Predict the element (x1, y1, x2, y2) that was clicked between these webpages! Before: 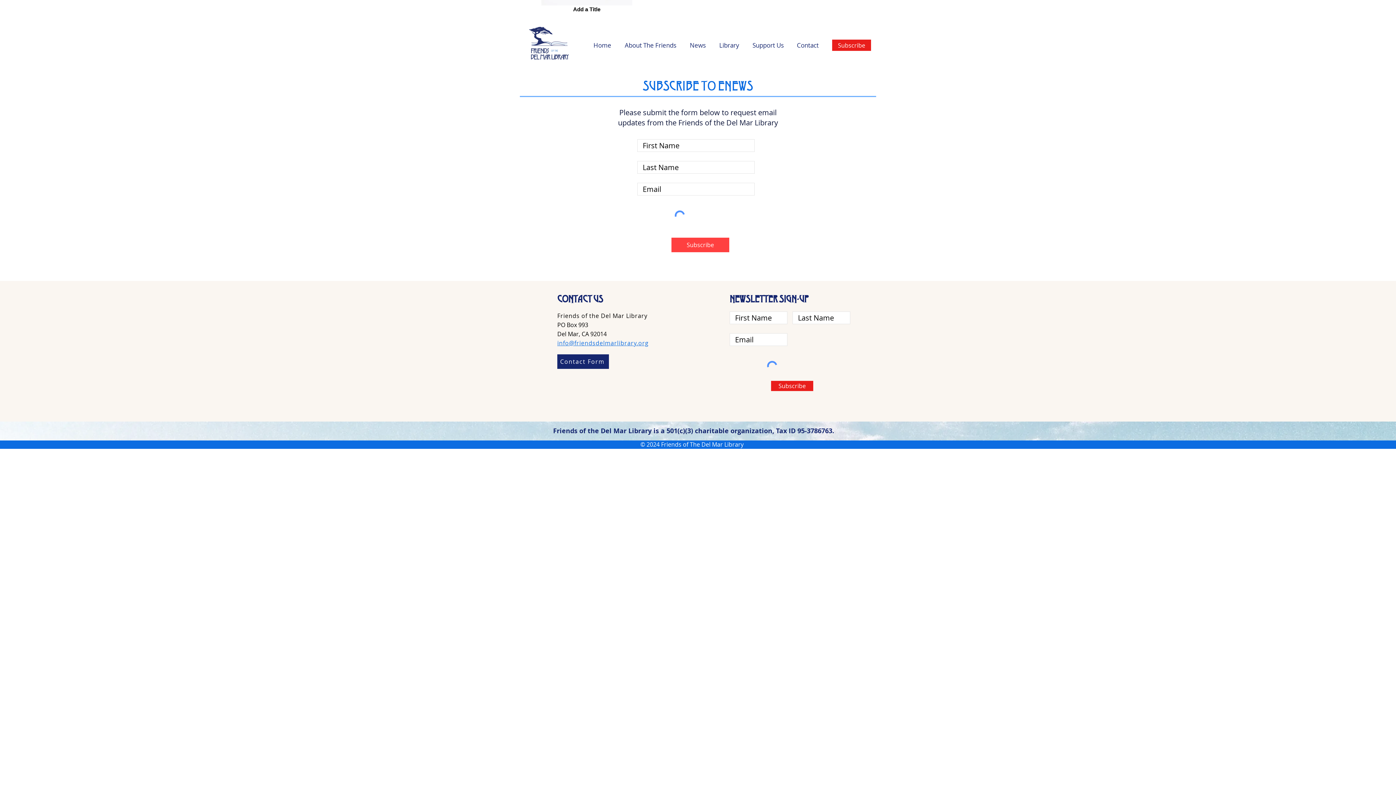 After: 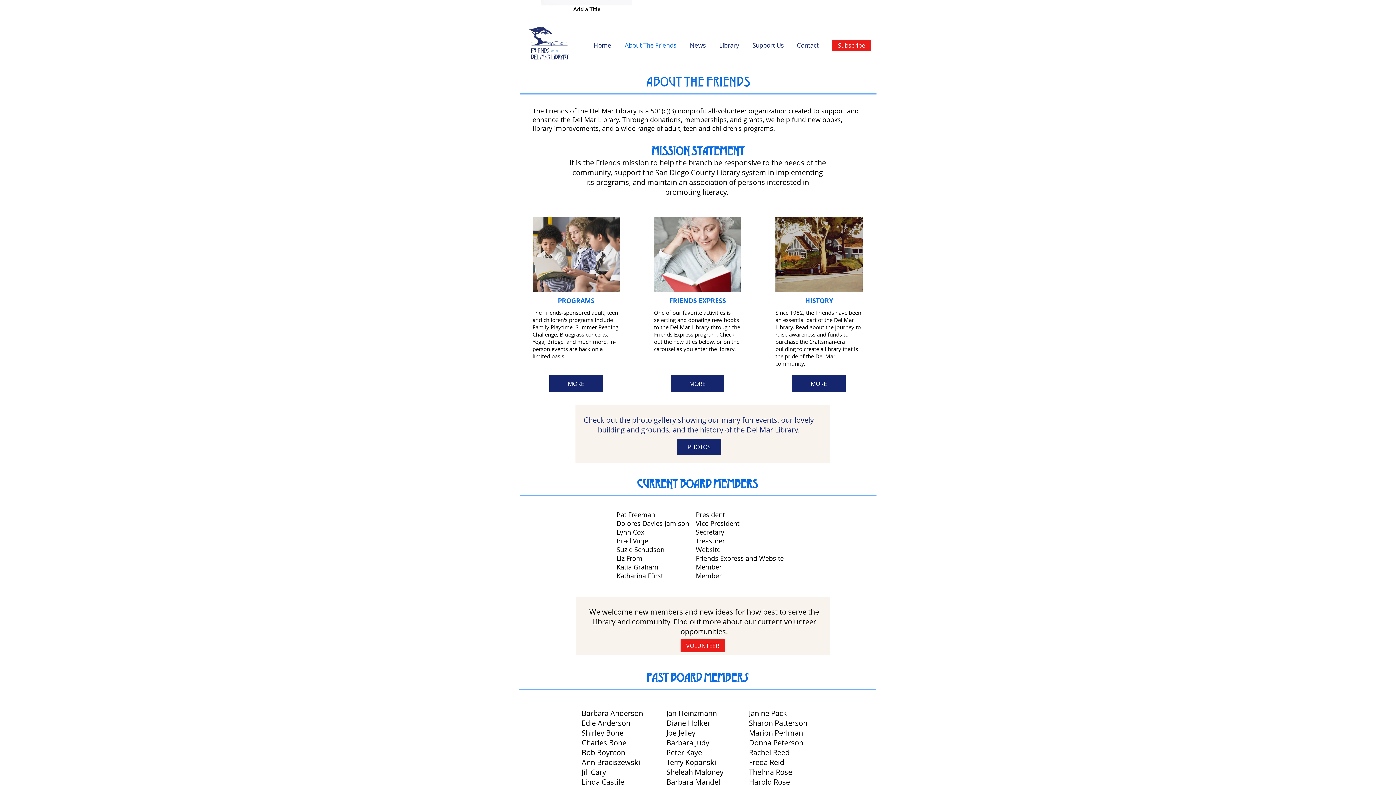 Action: bbox: (618, 39, 683, 50) label: About The Friends